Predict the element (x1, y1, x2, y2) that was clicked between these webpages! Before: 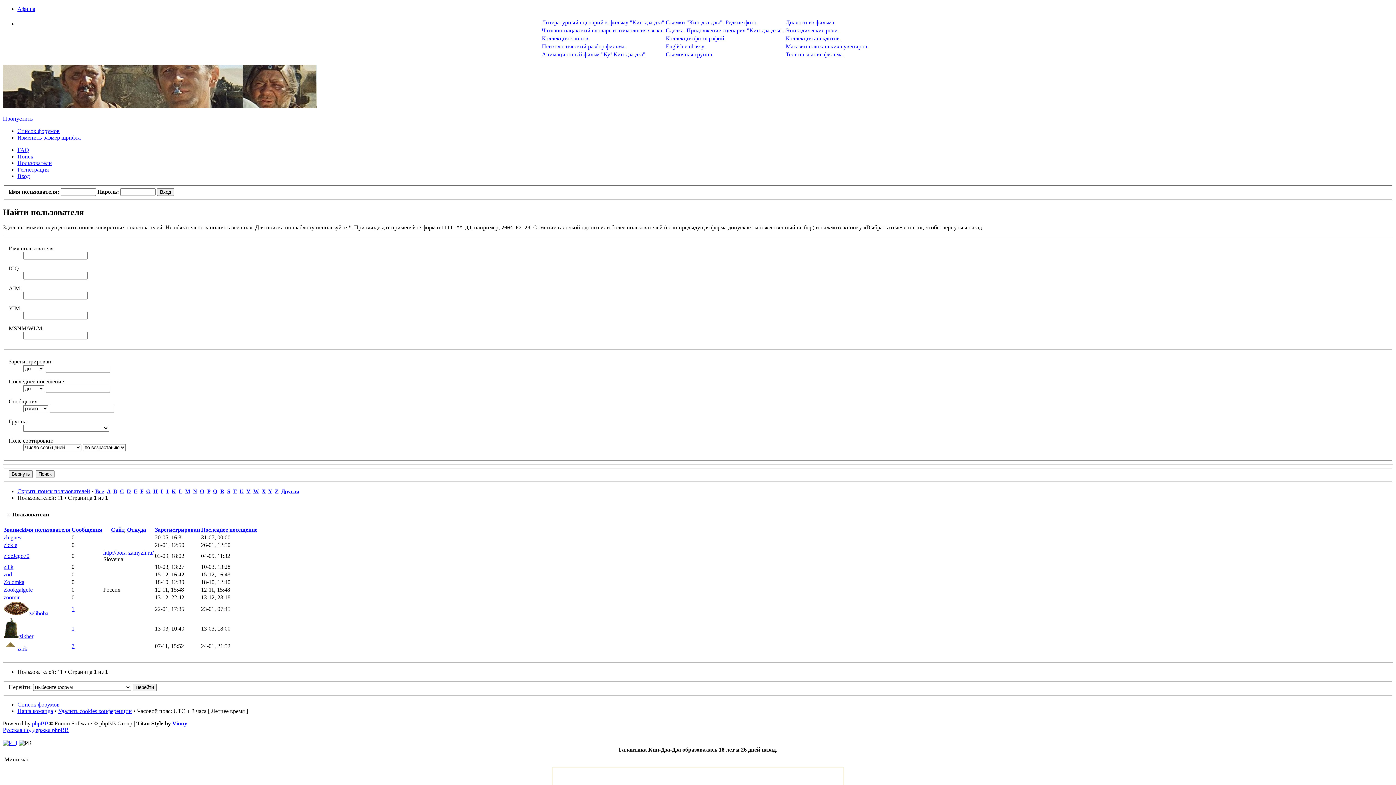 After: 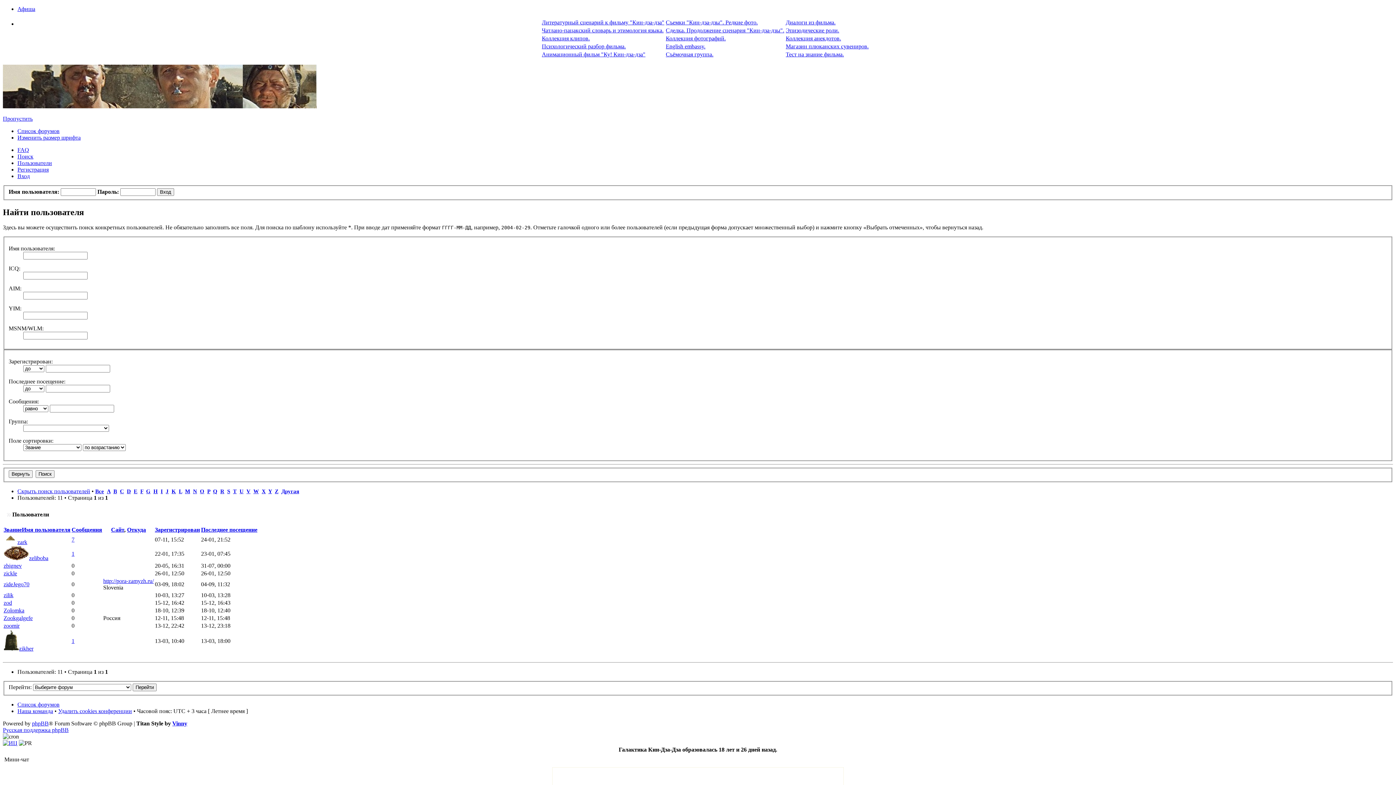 Action: label: Звание bbox: (3, 526, 21, 532)